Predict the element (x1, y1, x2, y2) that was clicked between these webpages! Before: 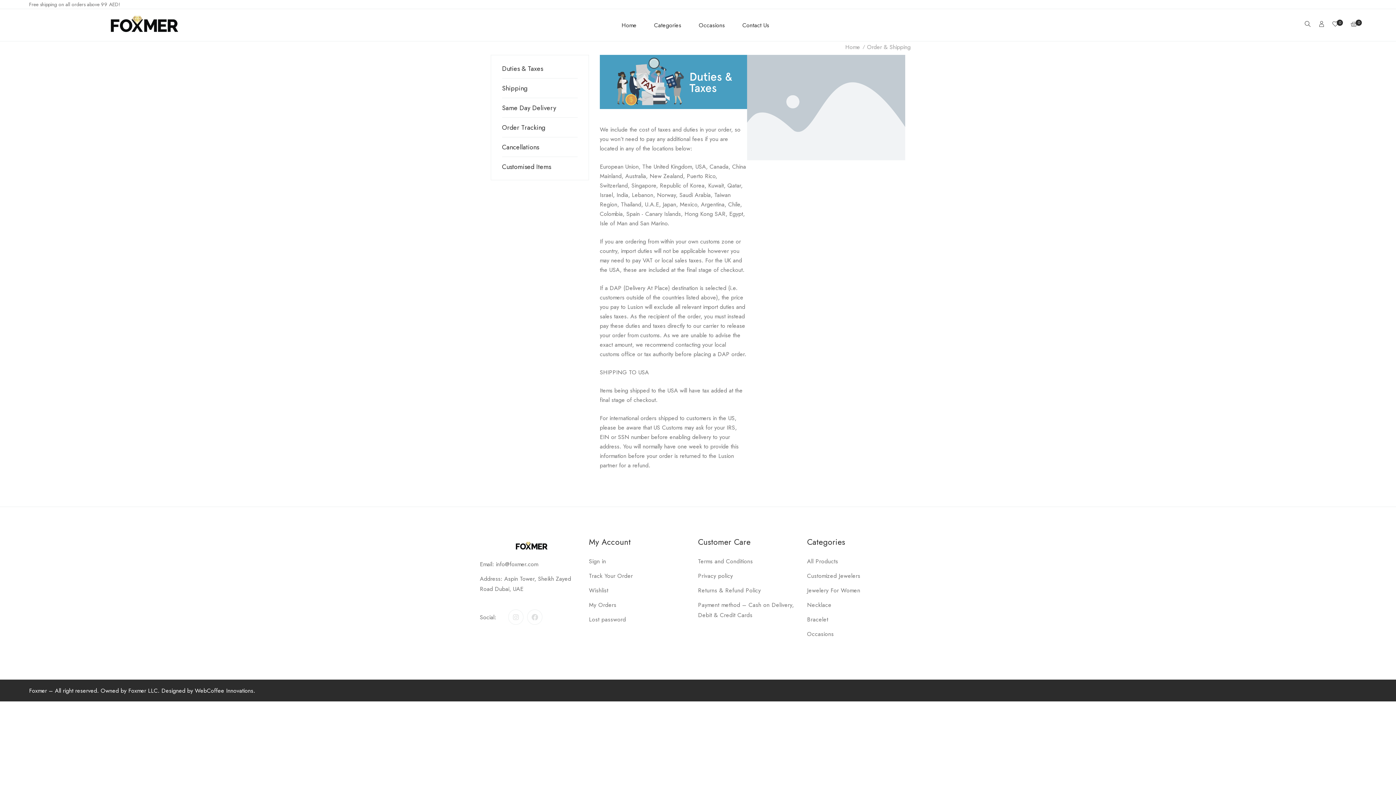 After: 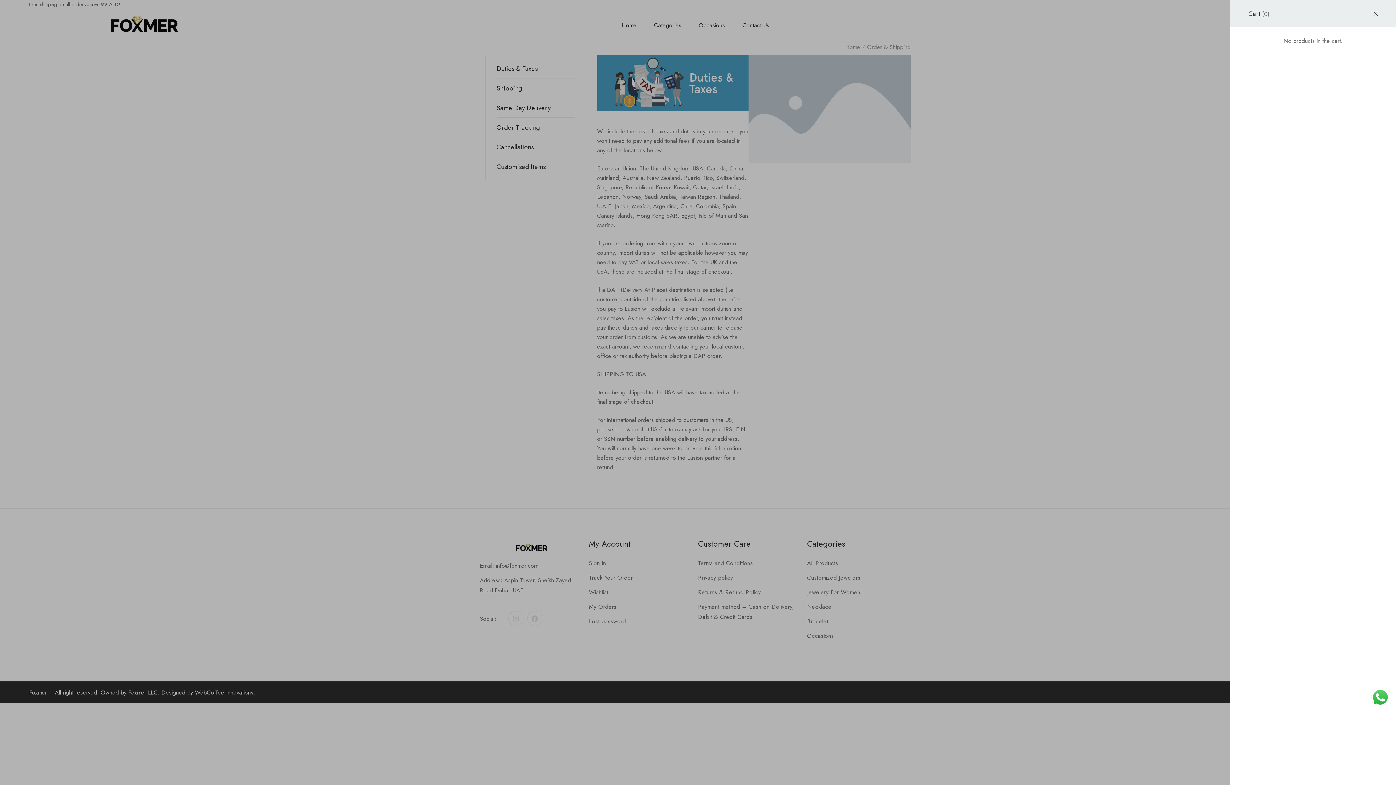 Action: label:  0 bbox: (1351, 20, 1362, 28)